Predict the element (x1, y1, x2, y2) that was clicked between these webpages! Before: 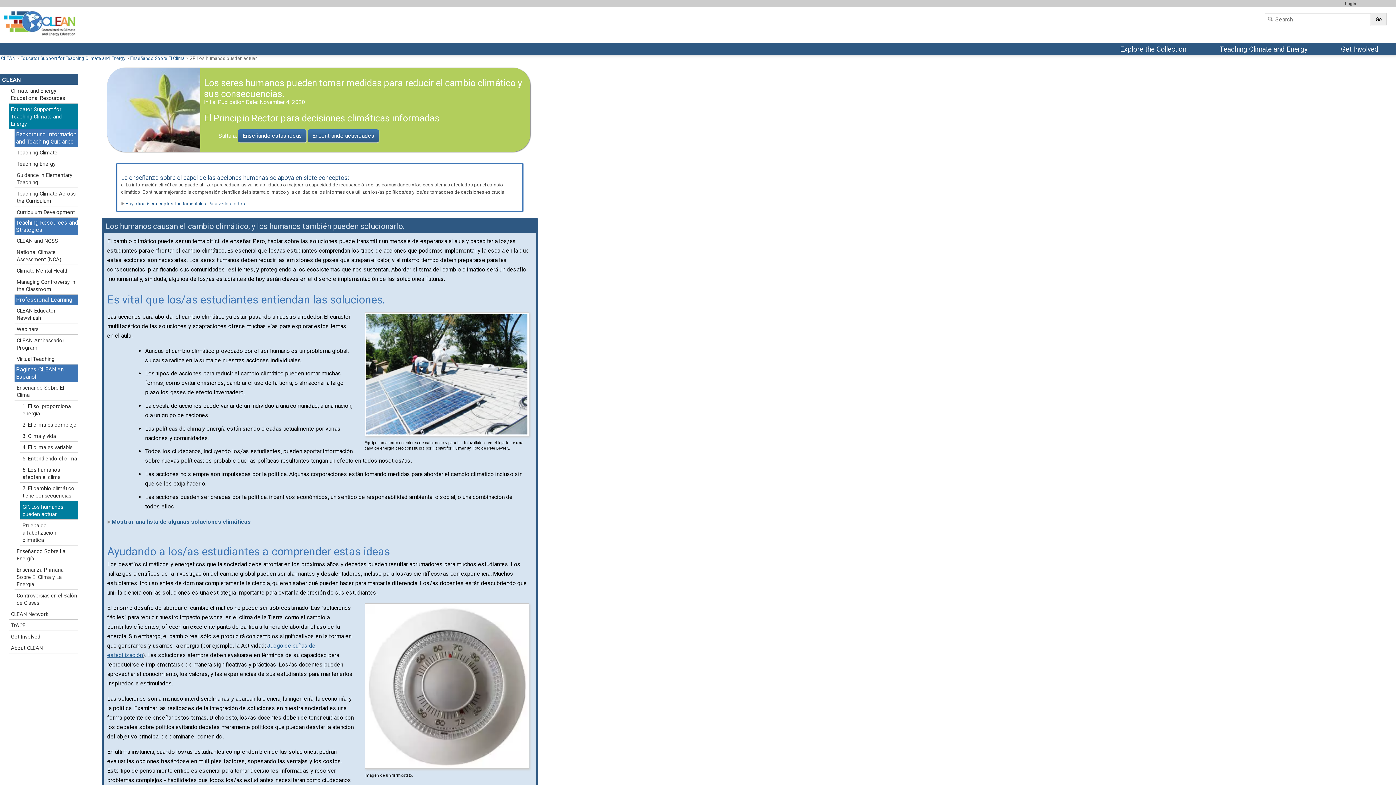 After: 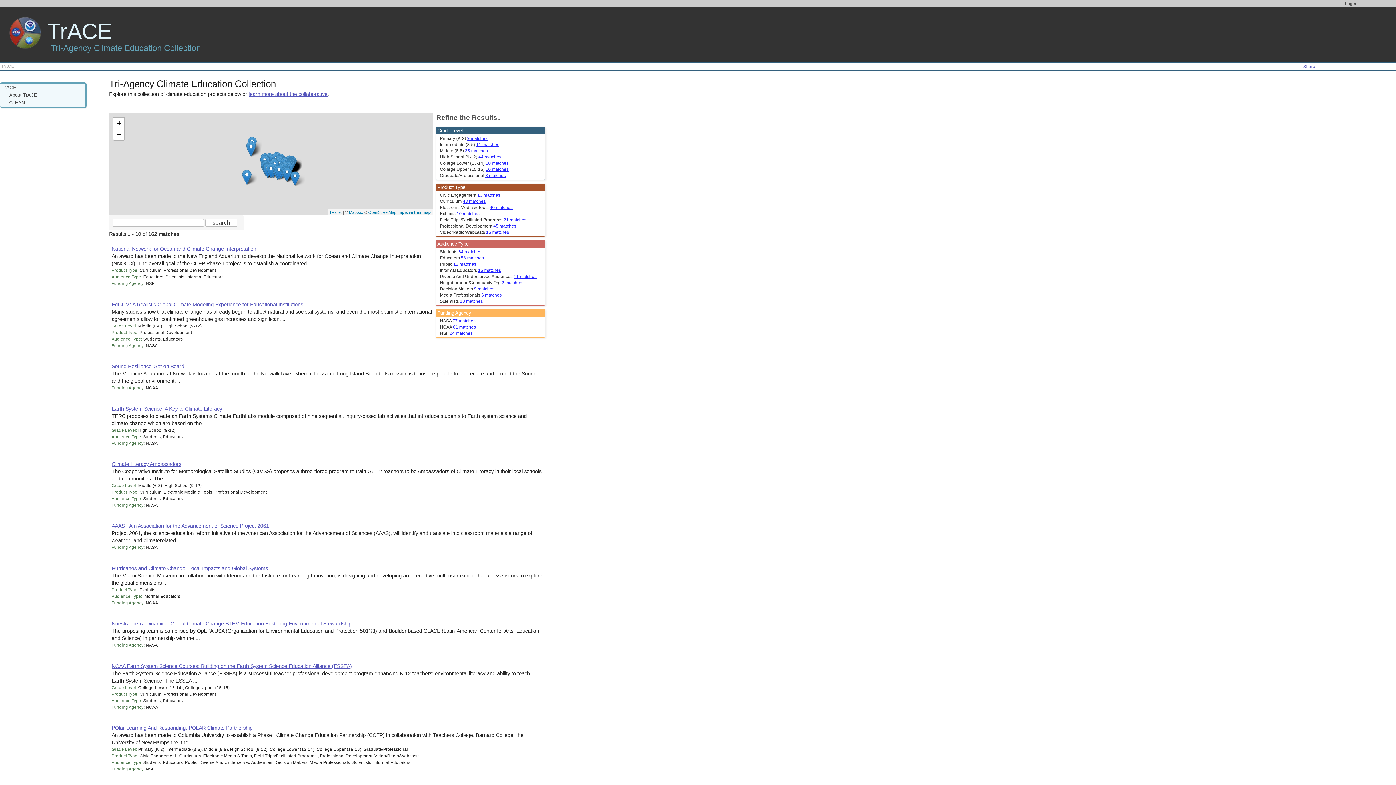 Action: bbox: (8, 620, 78, 631) label: TrACE